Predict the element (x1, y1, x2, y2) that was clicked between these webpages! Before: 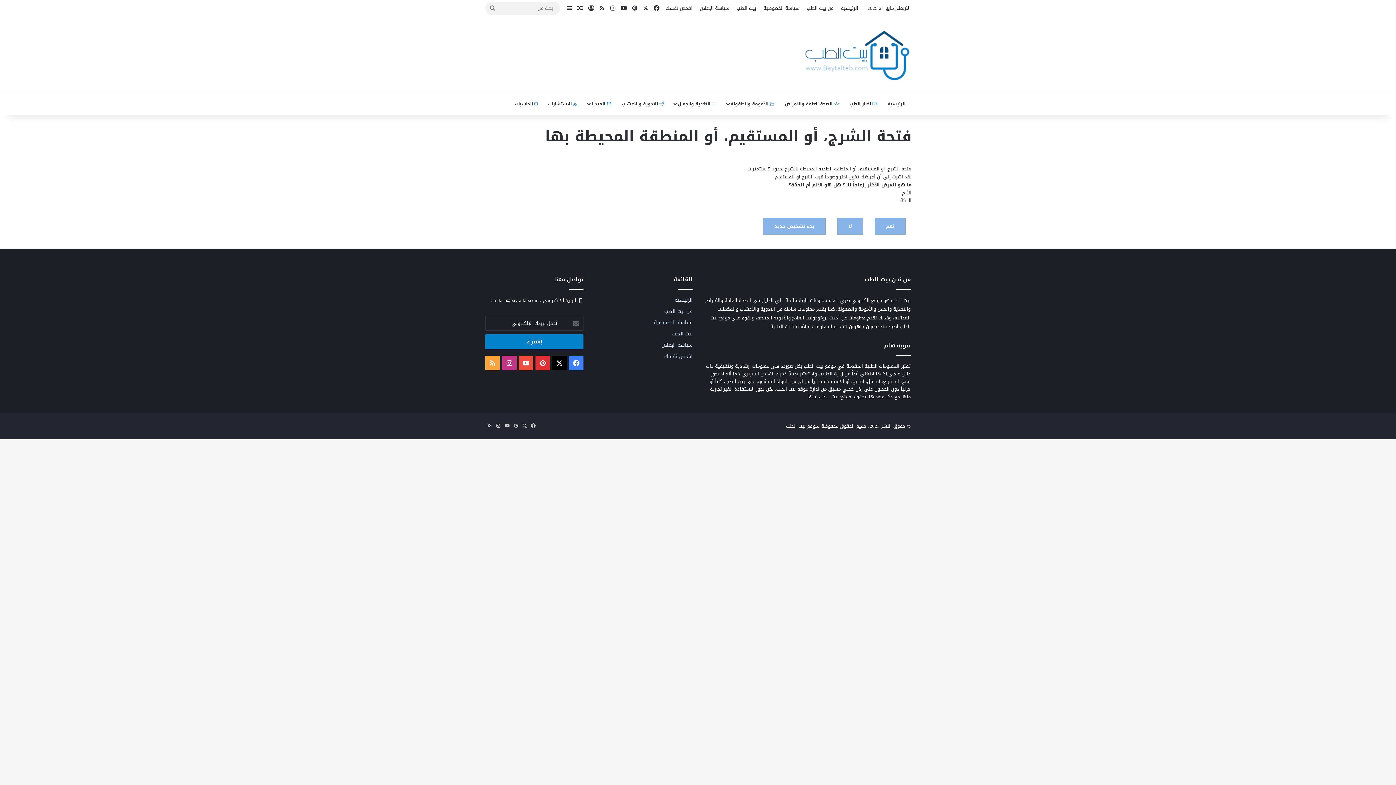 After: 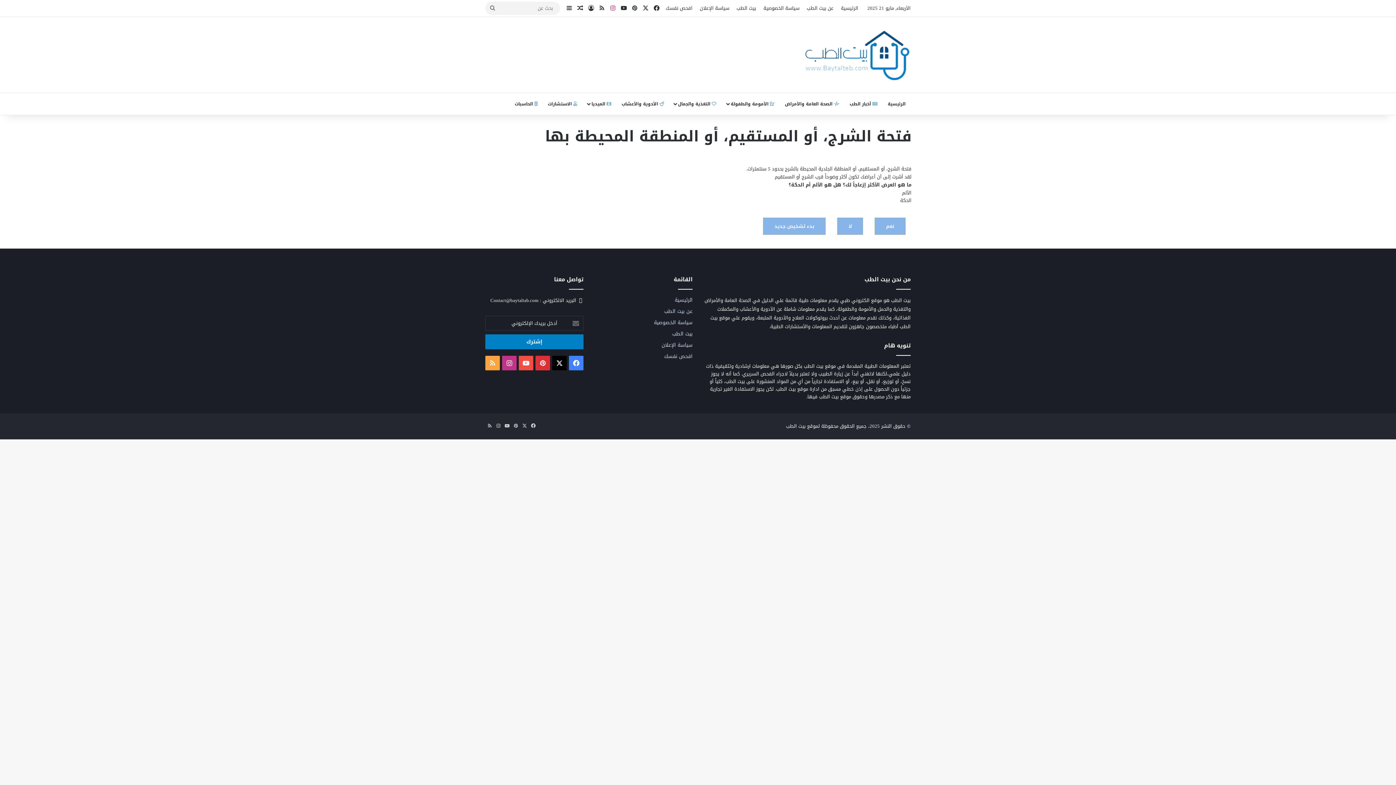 Action: label: انستقرام bbox: (607, 0, 618, 16)